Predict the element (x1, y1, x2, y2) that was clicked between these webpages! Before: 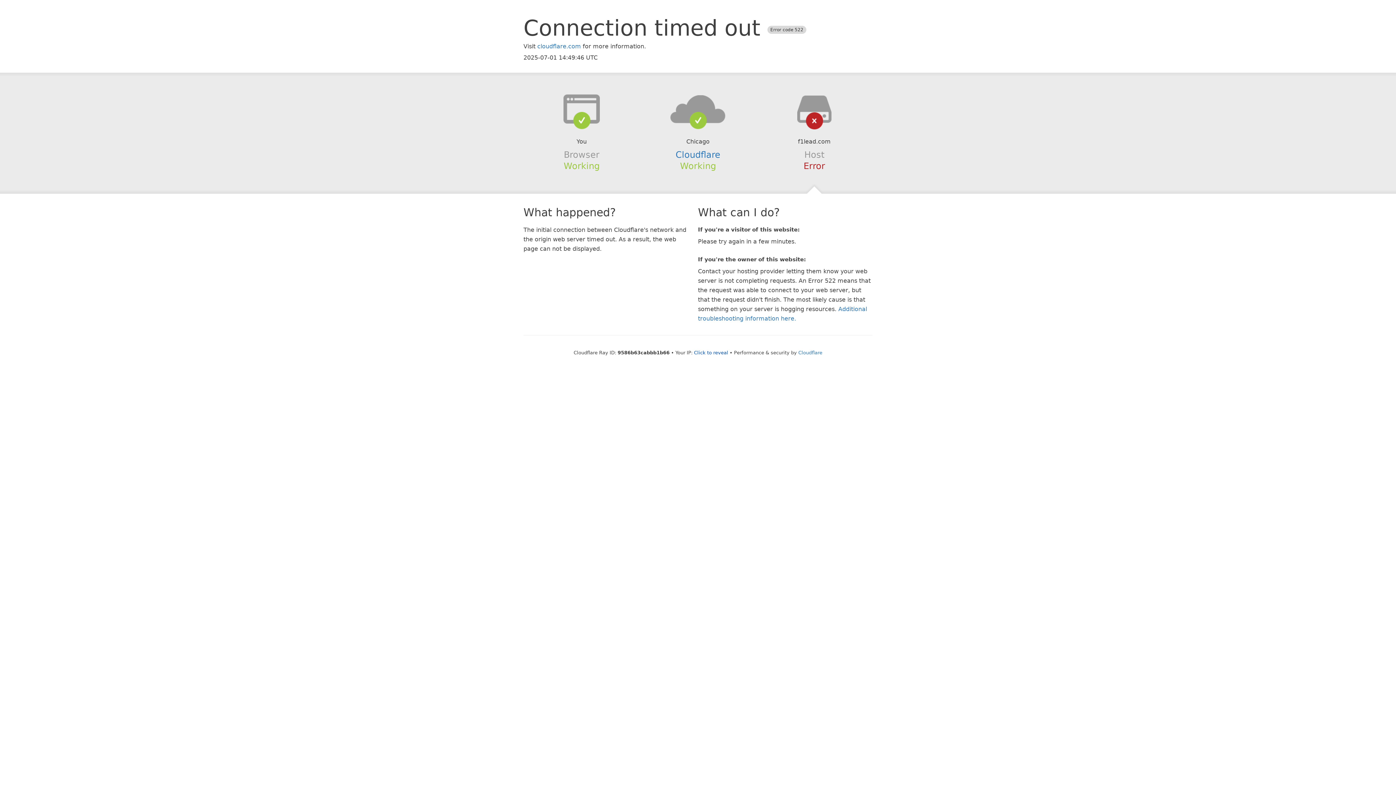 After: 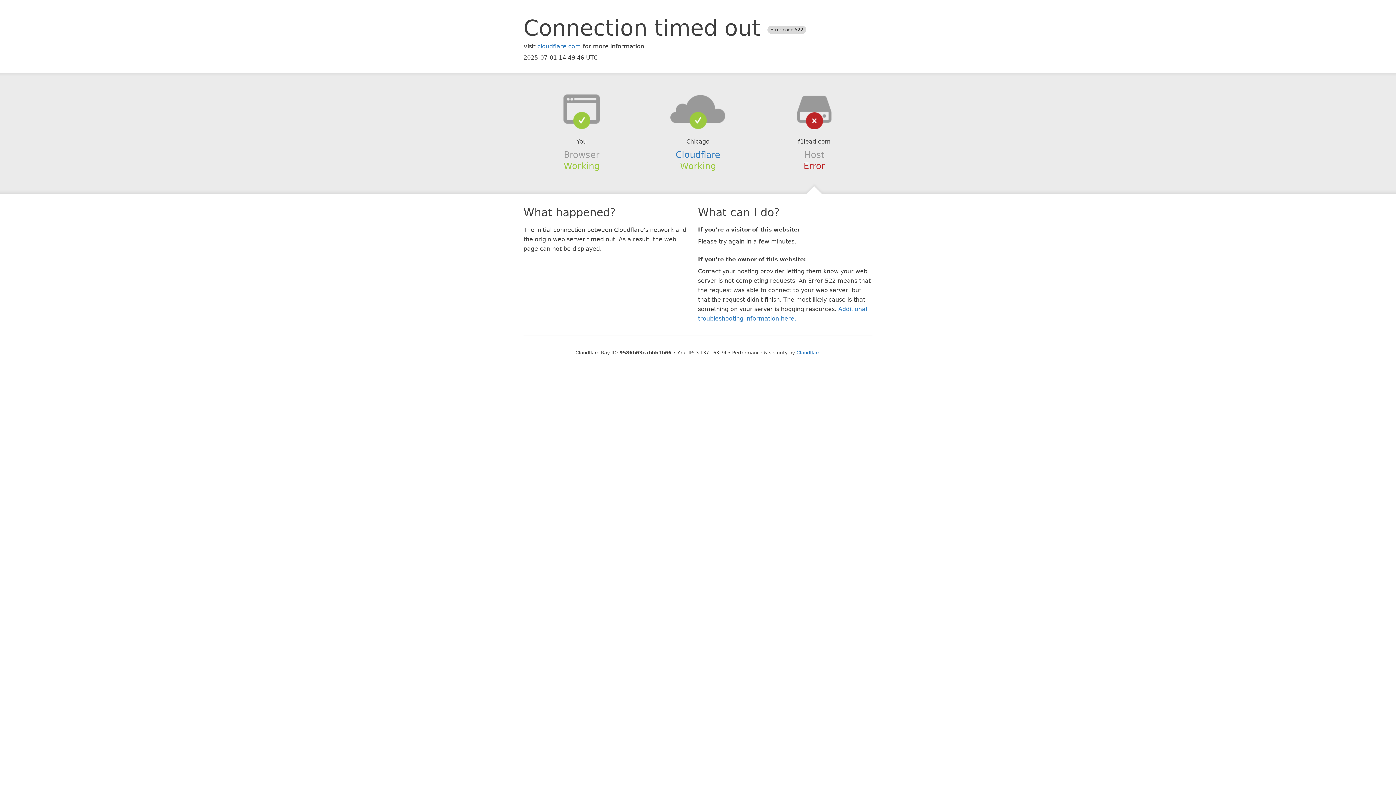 Action: bbox: (694, 350, 728, 355) label: Click to reveal